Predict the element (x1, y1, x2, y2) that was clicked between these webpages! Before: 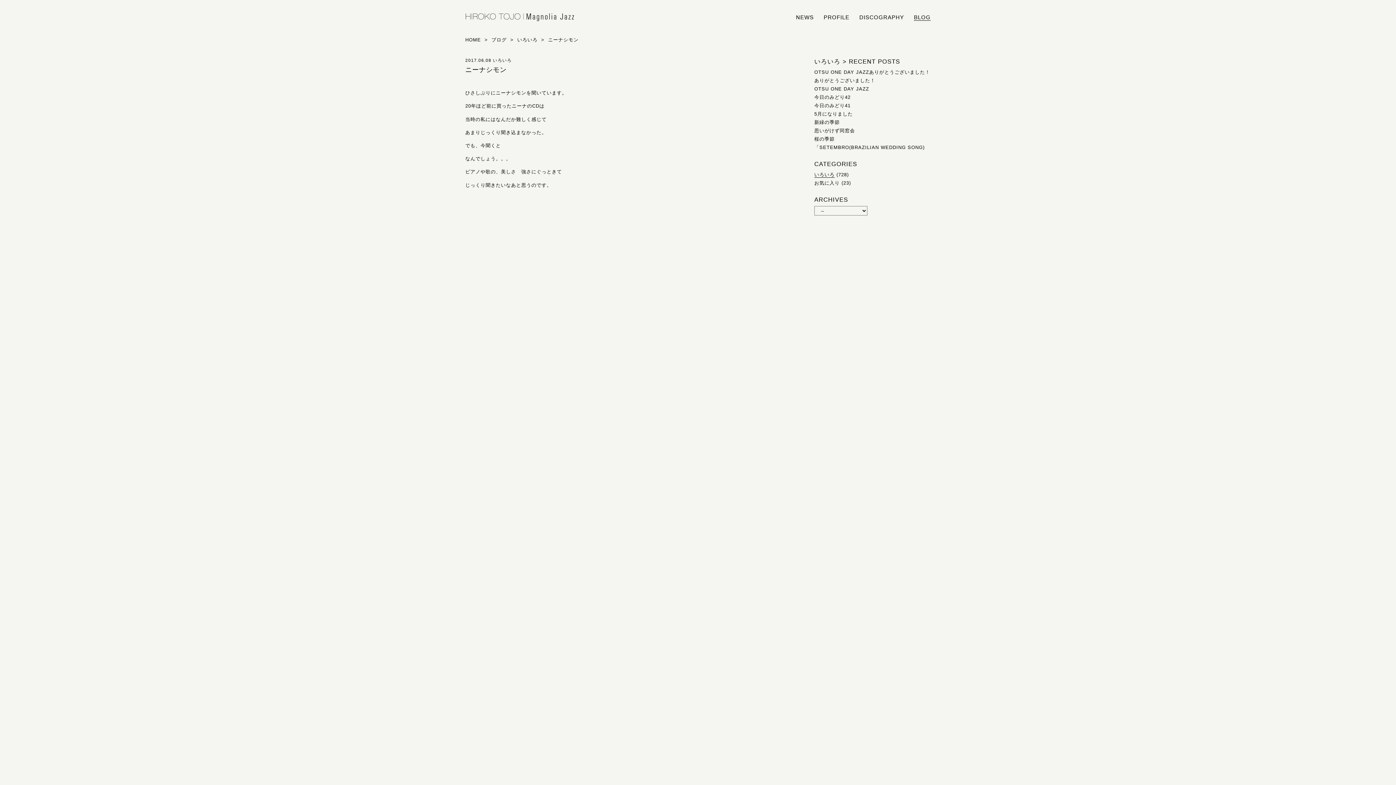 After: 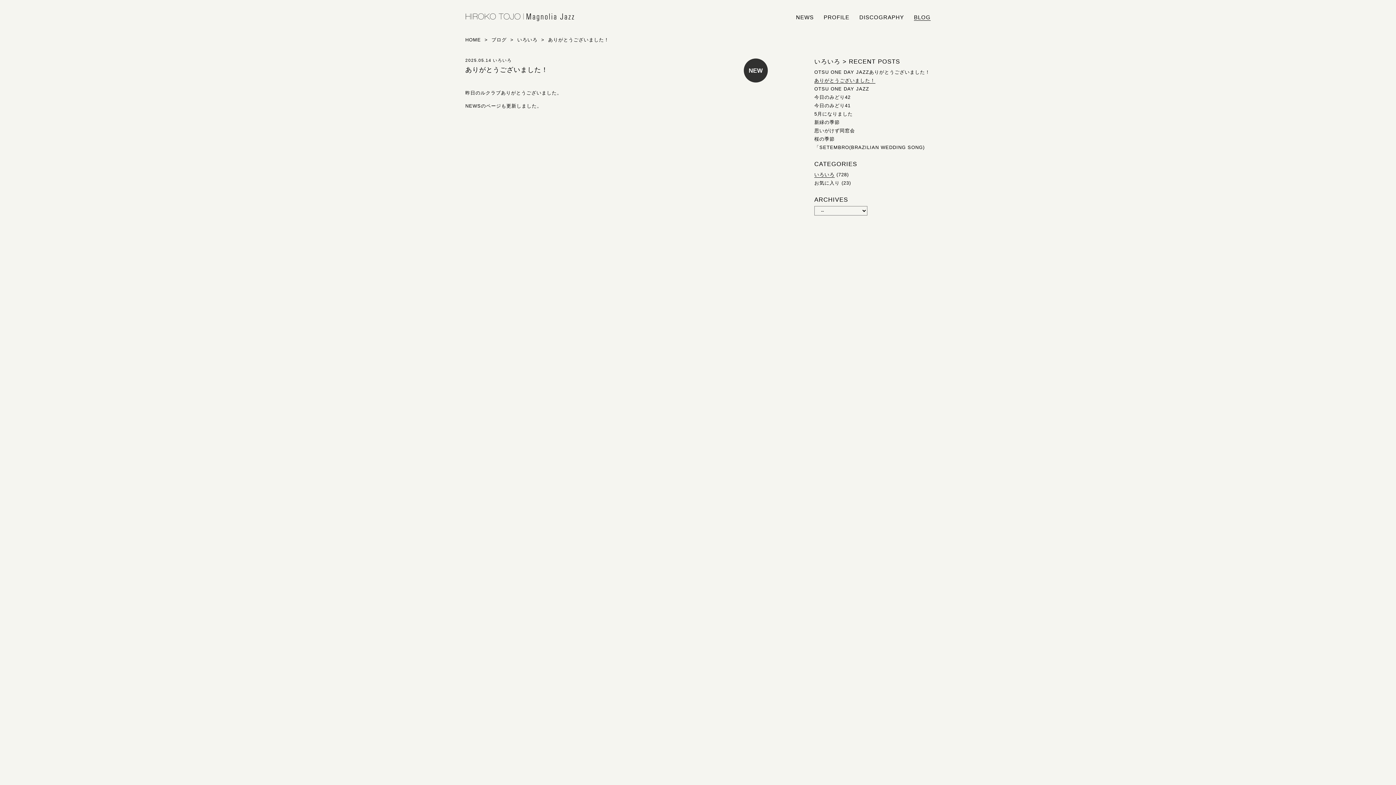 Action: bbox: (814, 77, 875, 83) label: ありがとうございました！